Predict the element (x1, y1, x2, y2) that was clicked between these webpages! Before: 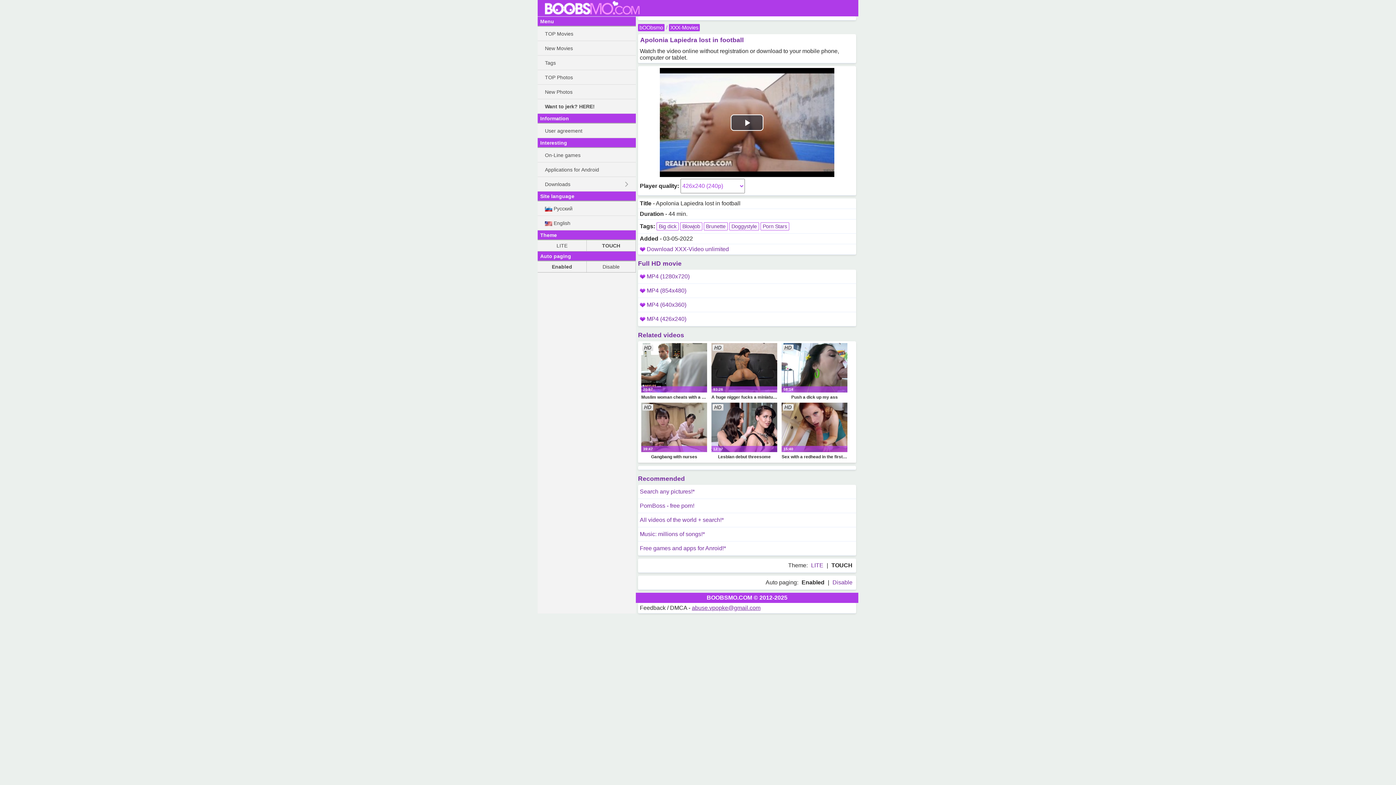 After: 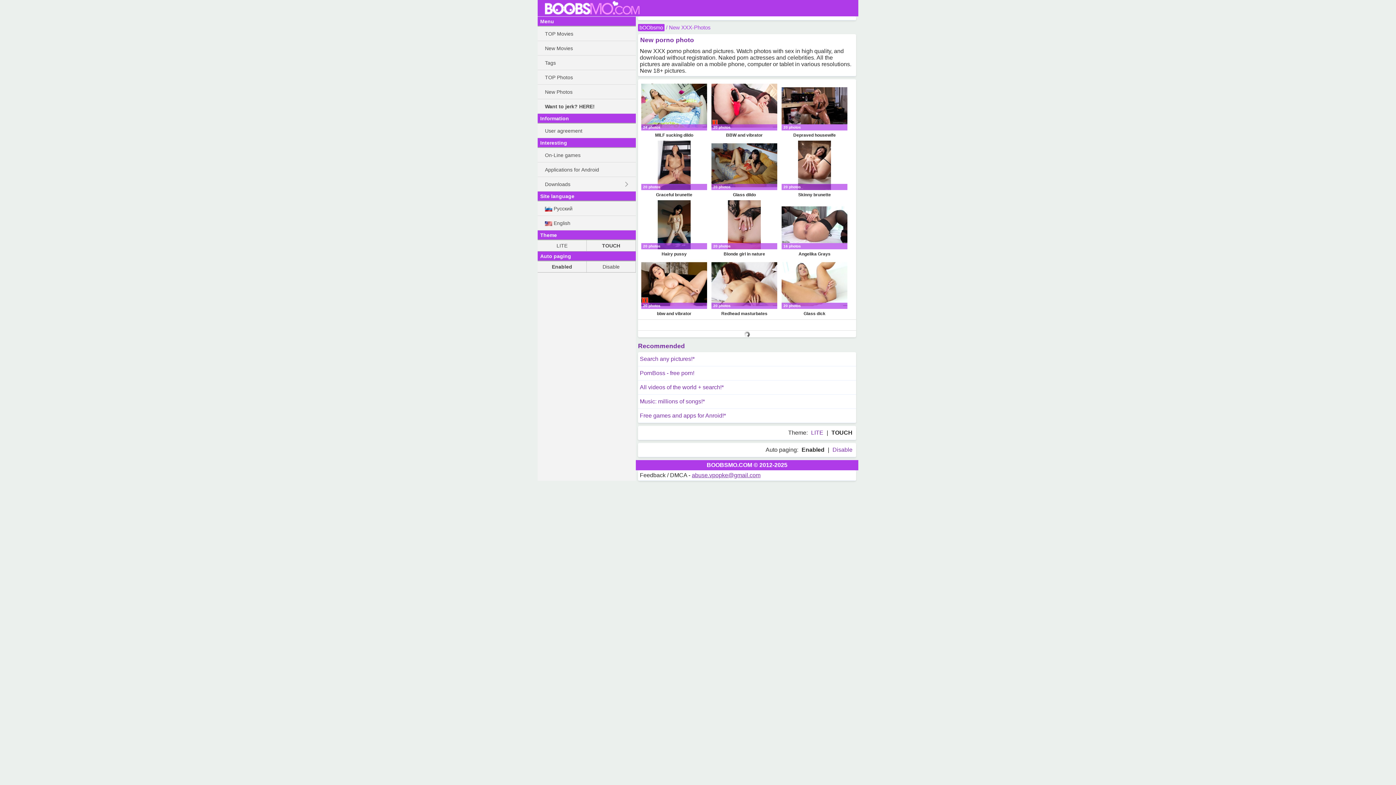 Action: bbox: (537, 84, 636, 99) label: New Photos